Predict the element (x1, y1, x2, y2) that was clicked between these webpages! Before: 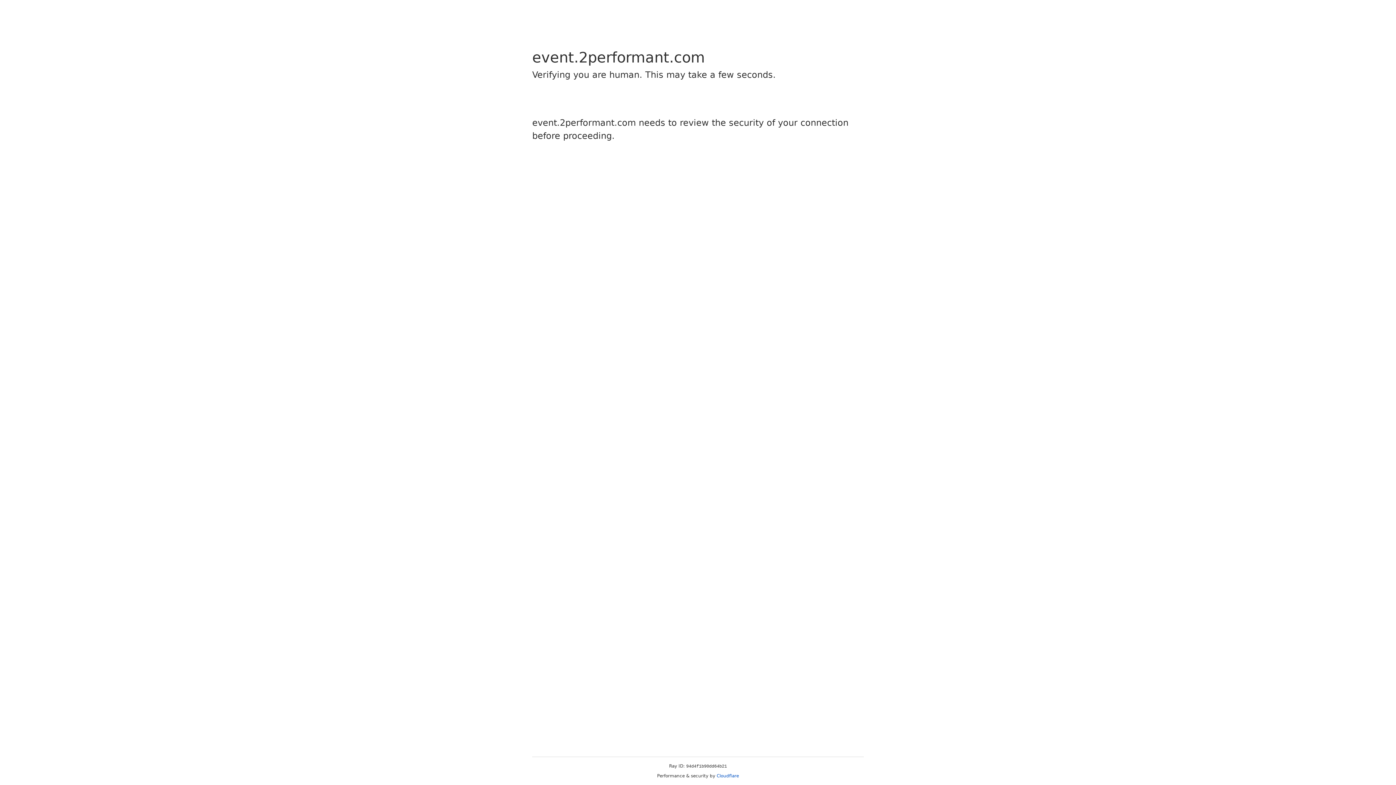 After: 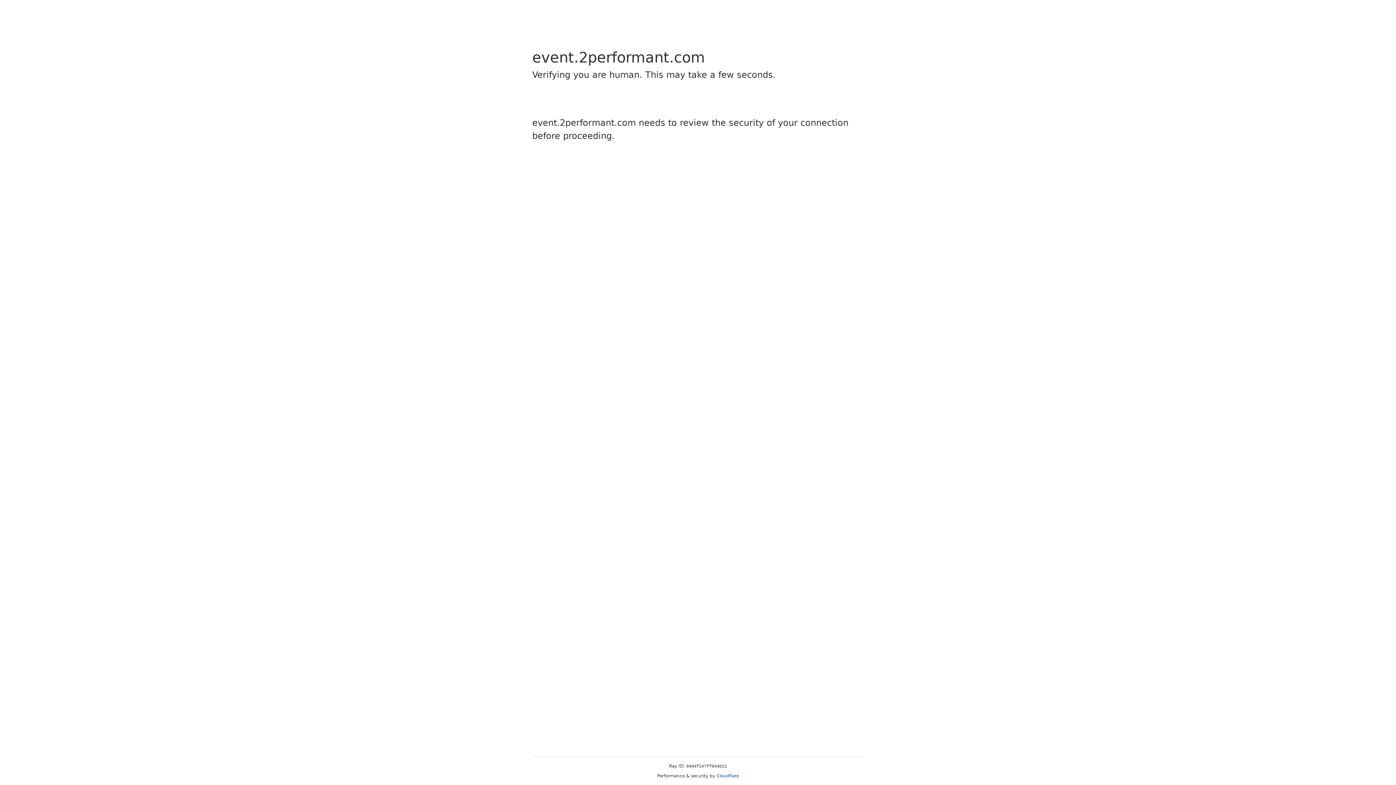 Action: label: Cloudflare bbox: (716, 773, 739, 778)